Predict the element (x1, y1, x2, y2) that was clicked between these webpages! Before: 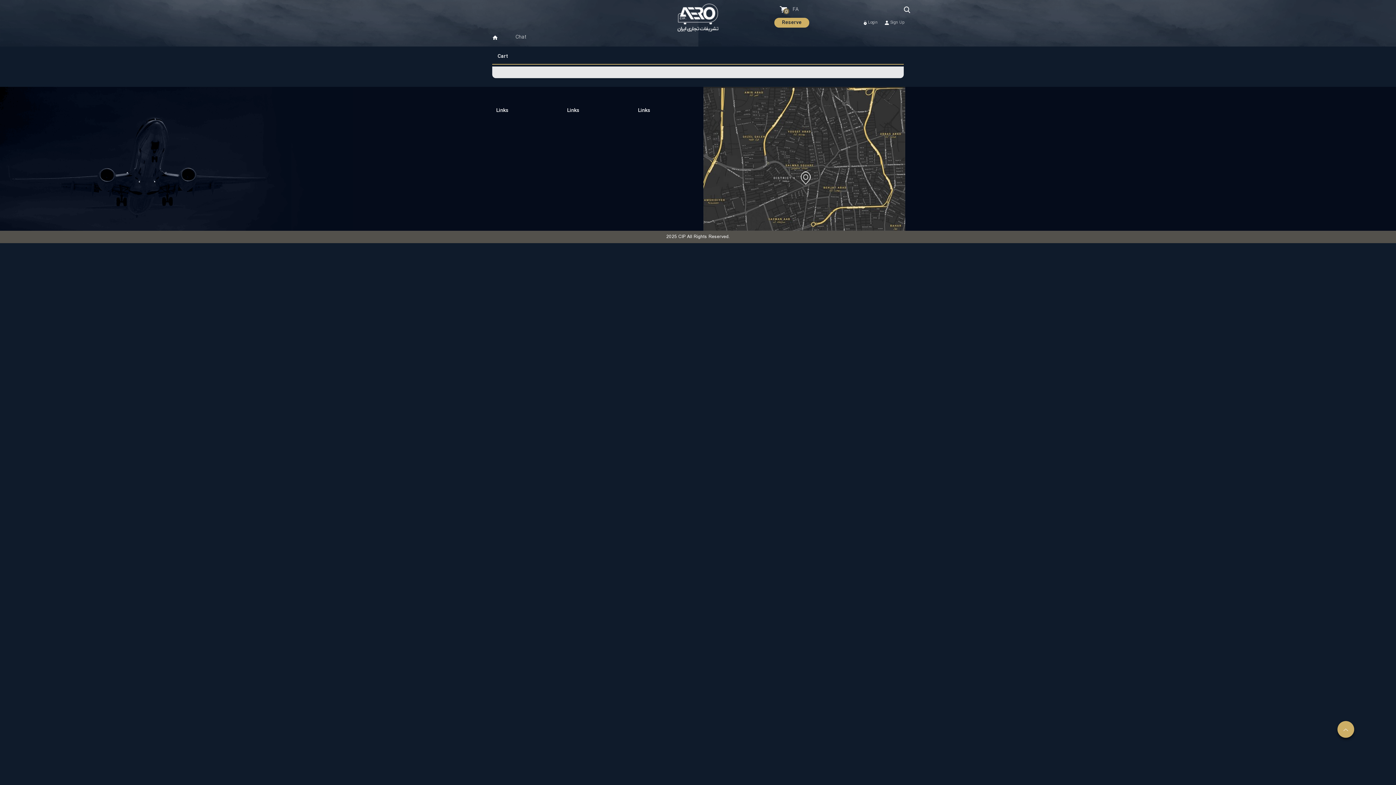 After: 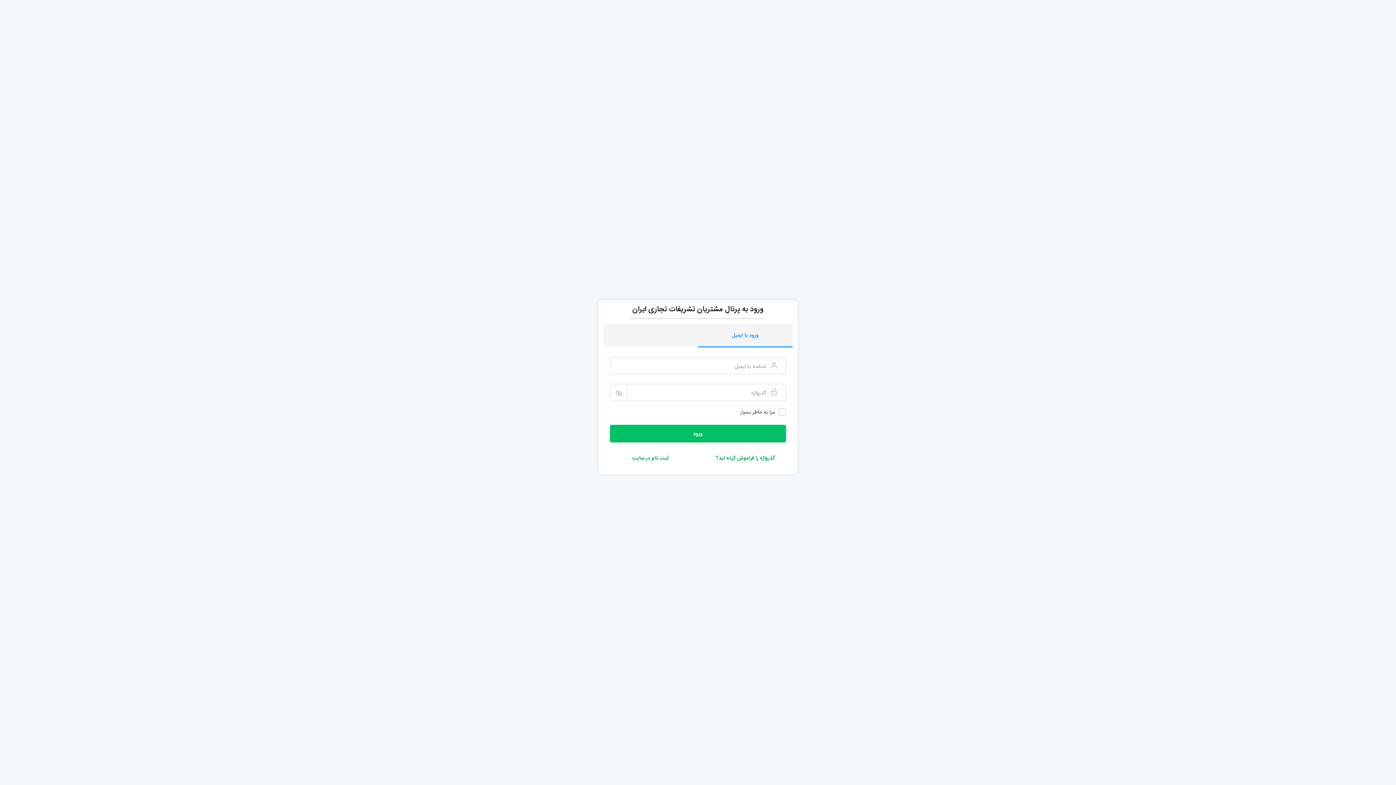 Action: label: Reserve bbox: (774, 17, 809, 27)